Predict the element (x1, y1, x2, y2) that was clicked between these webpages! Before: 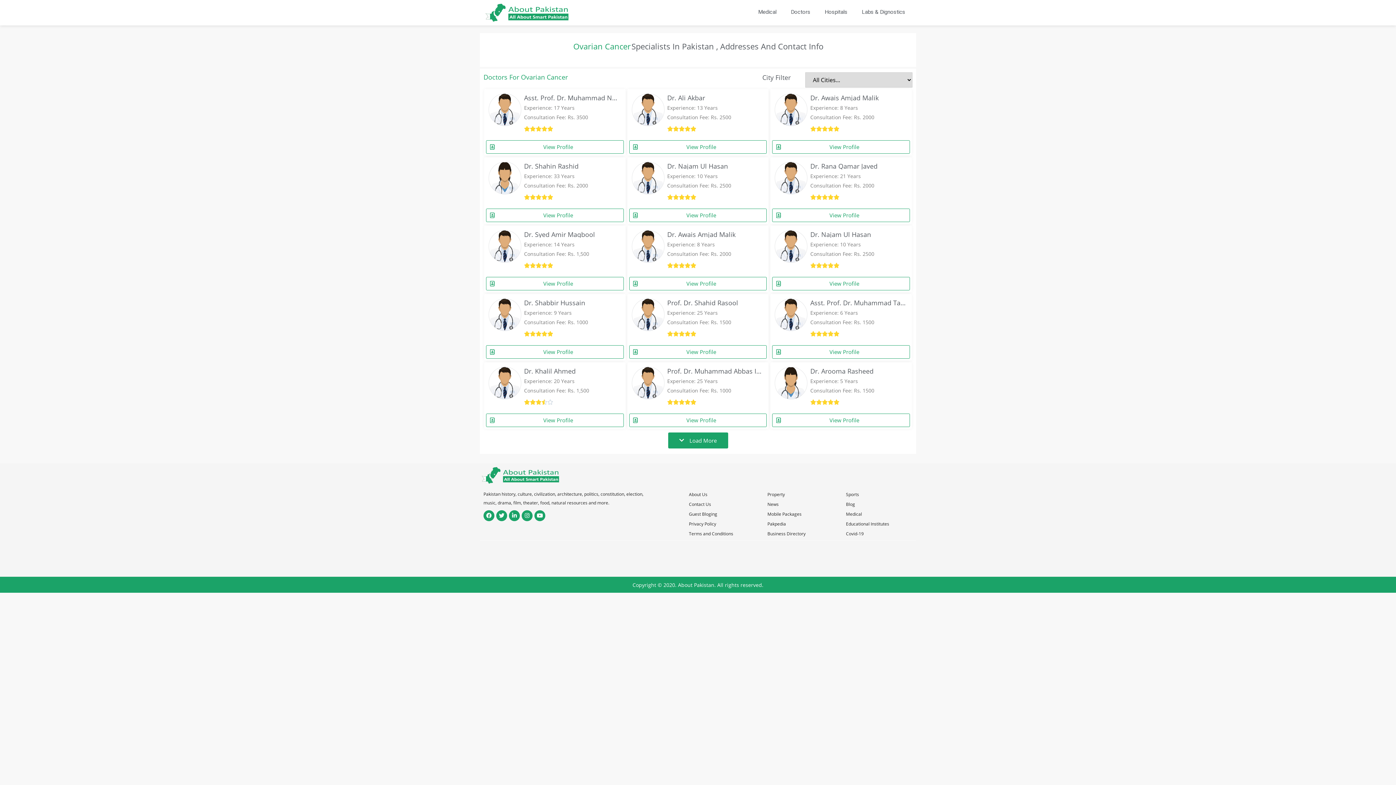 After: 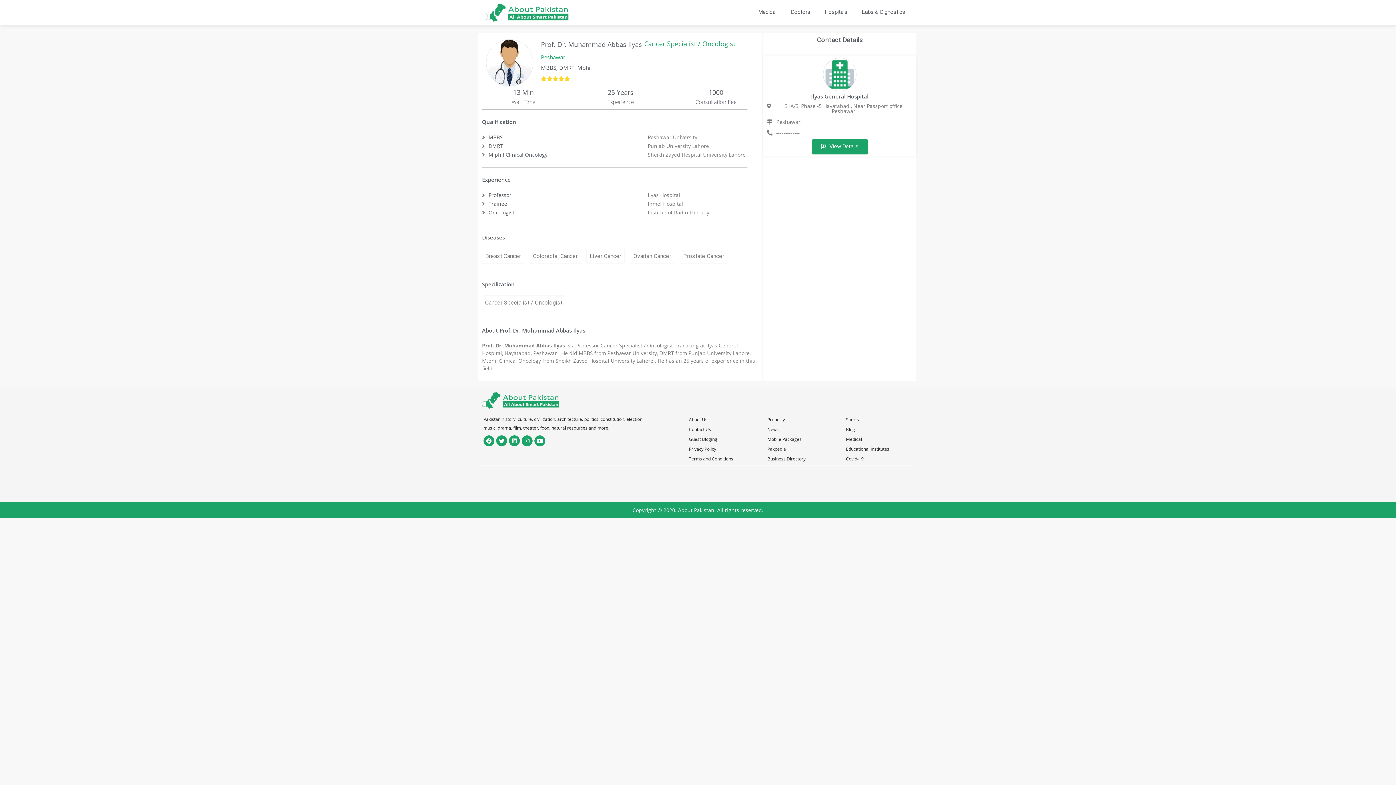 Action: label: View Profile bbox: (629, 413, 767, 427)